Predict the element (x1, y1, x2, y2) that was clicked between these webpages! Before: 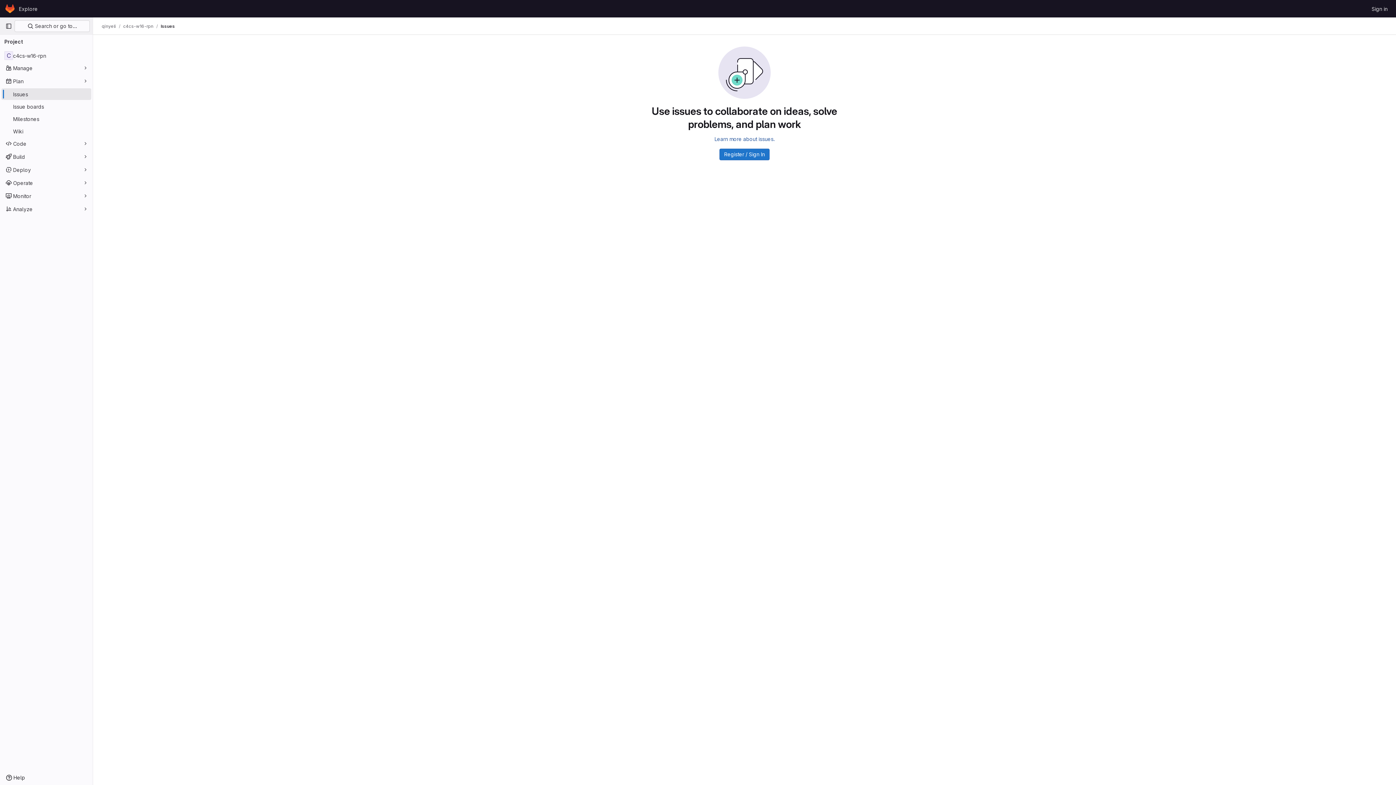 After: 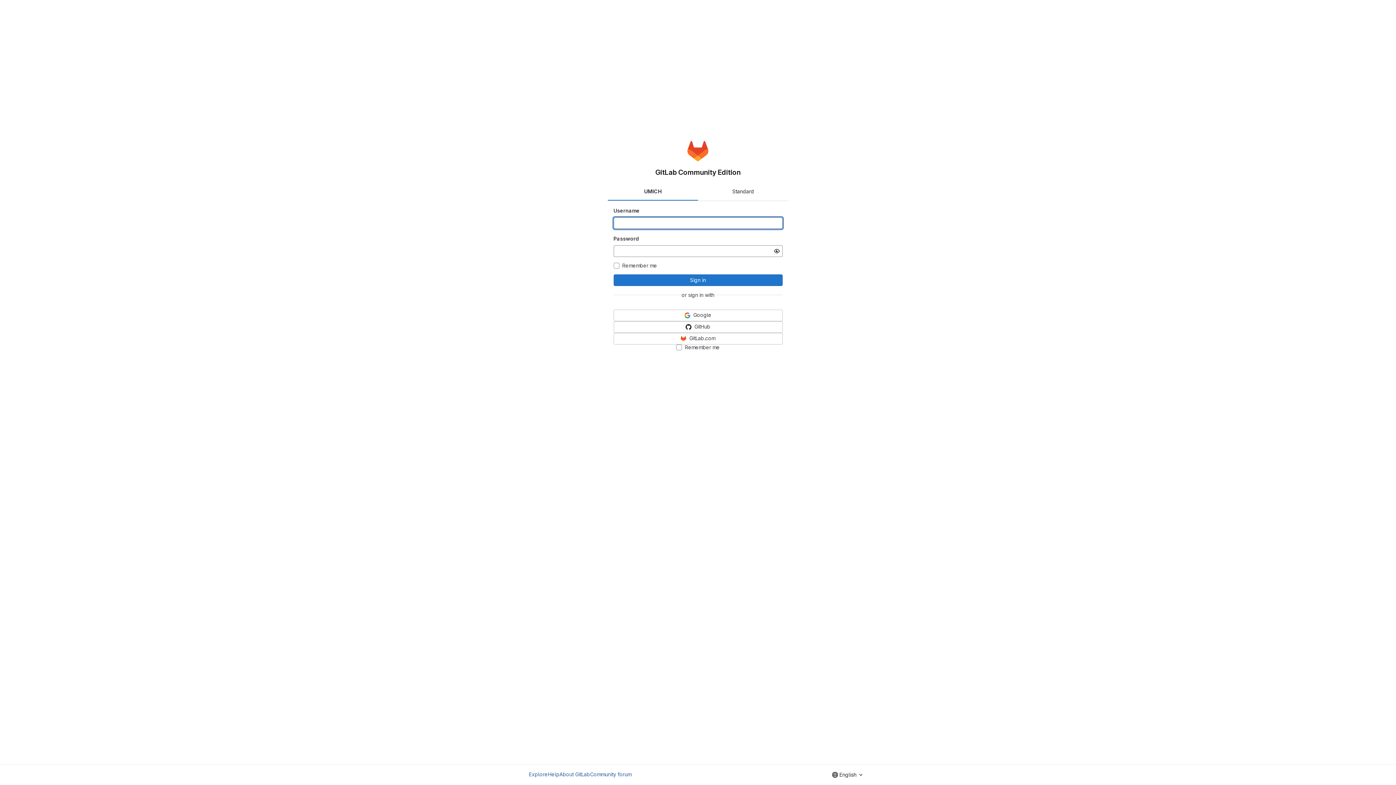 Action: bbox: (1369, 2, 1390, 14) label: Sign in